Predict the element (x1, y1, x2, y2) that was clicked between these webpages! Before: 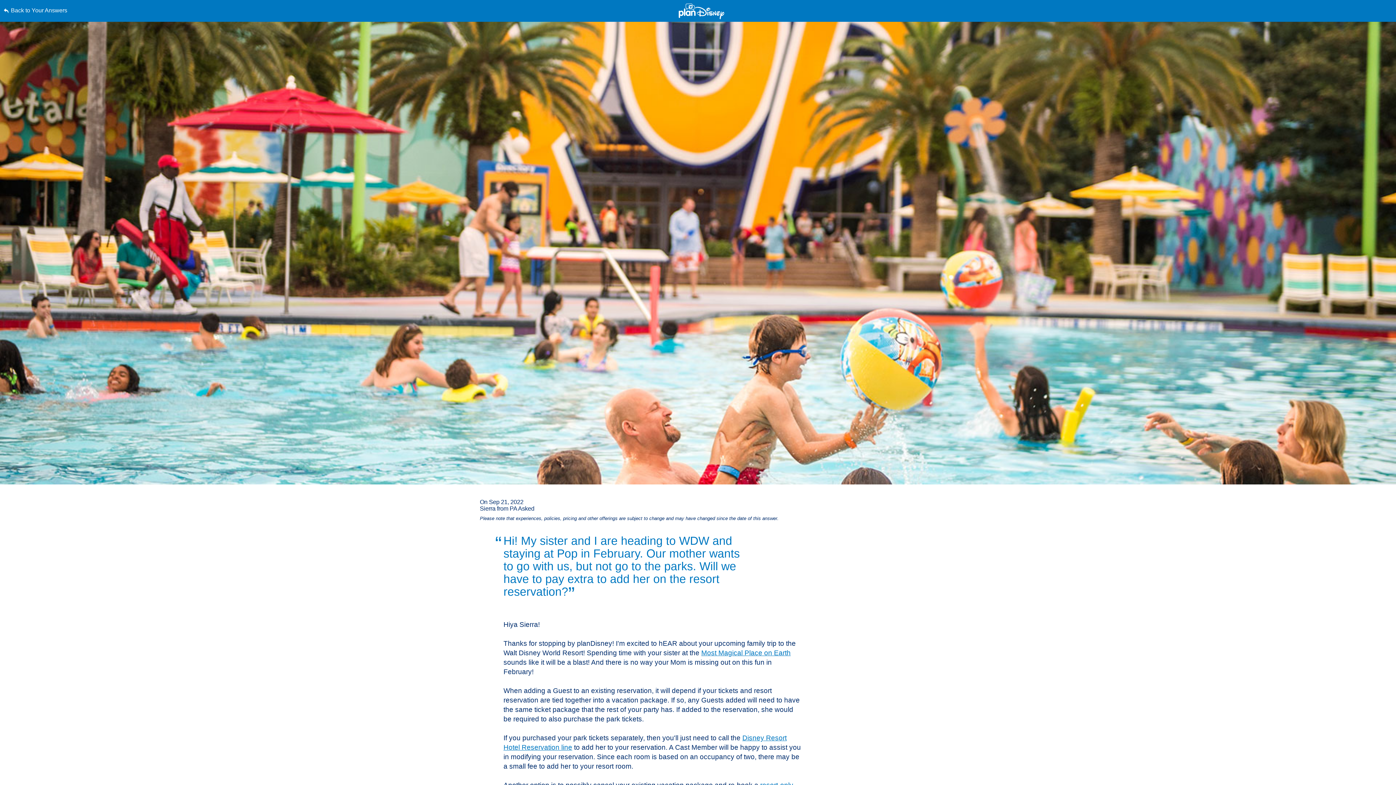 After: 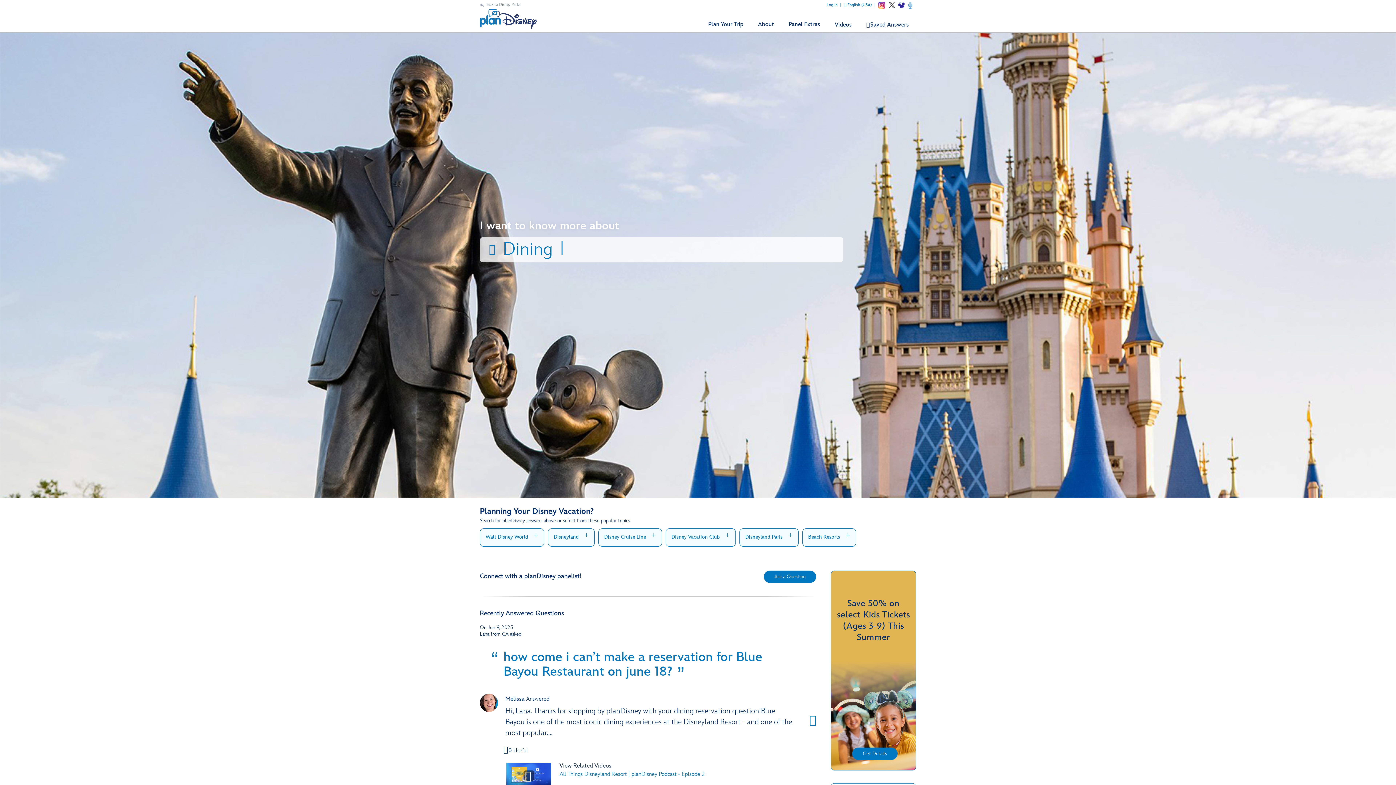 Action: bbox: (678, 3, 724, 19)